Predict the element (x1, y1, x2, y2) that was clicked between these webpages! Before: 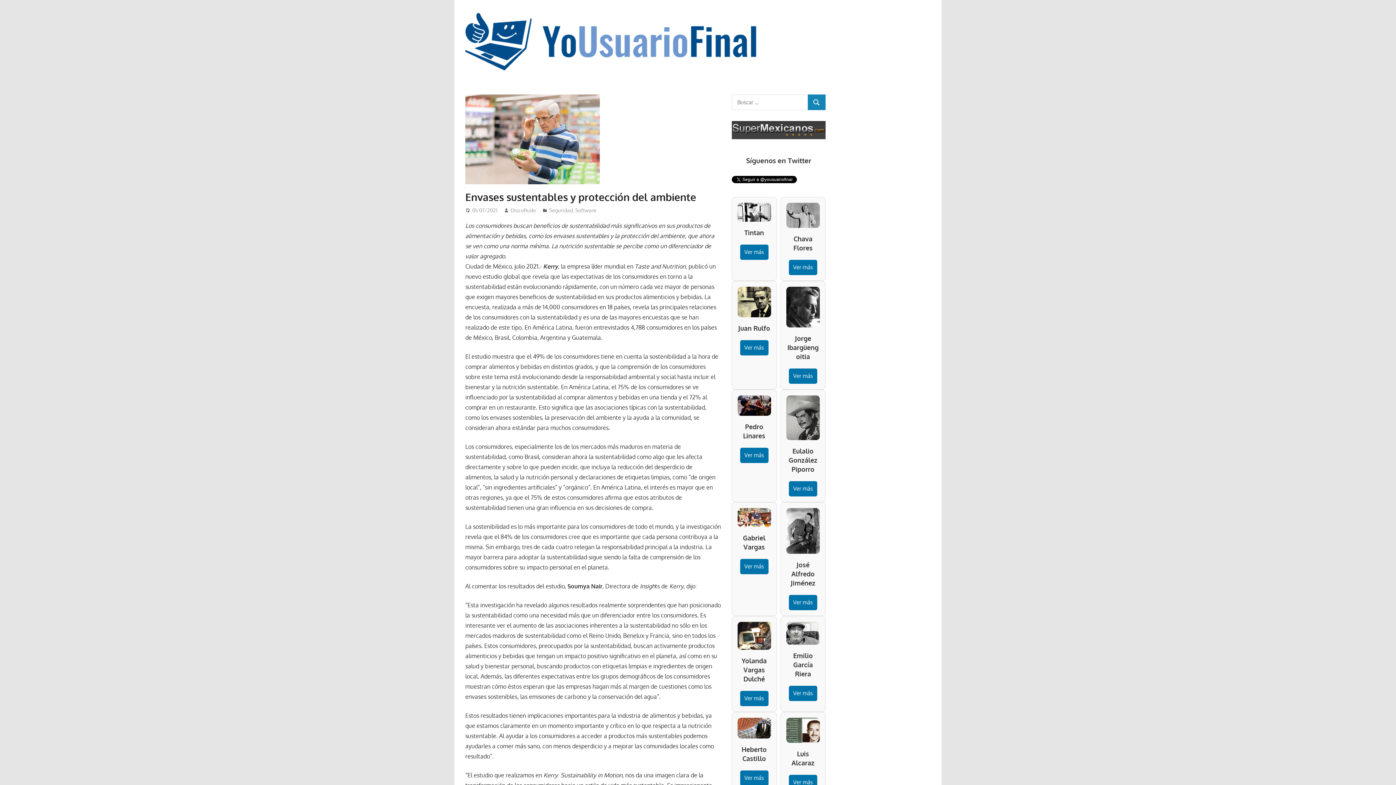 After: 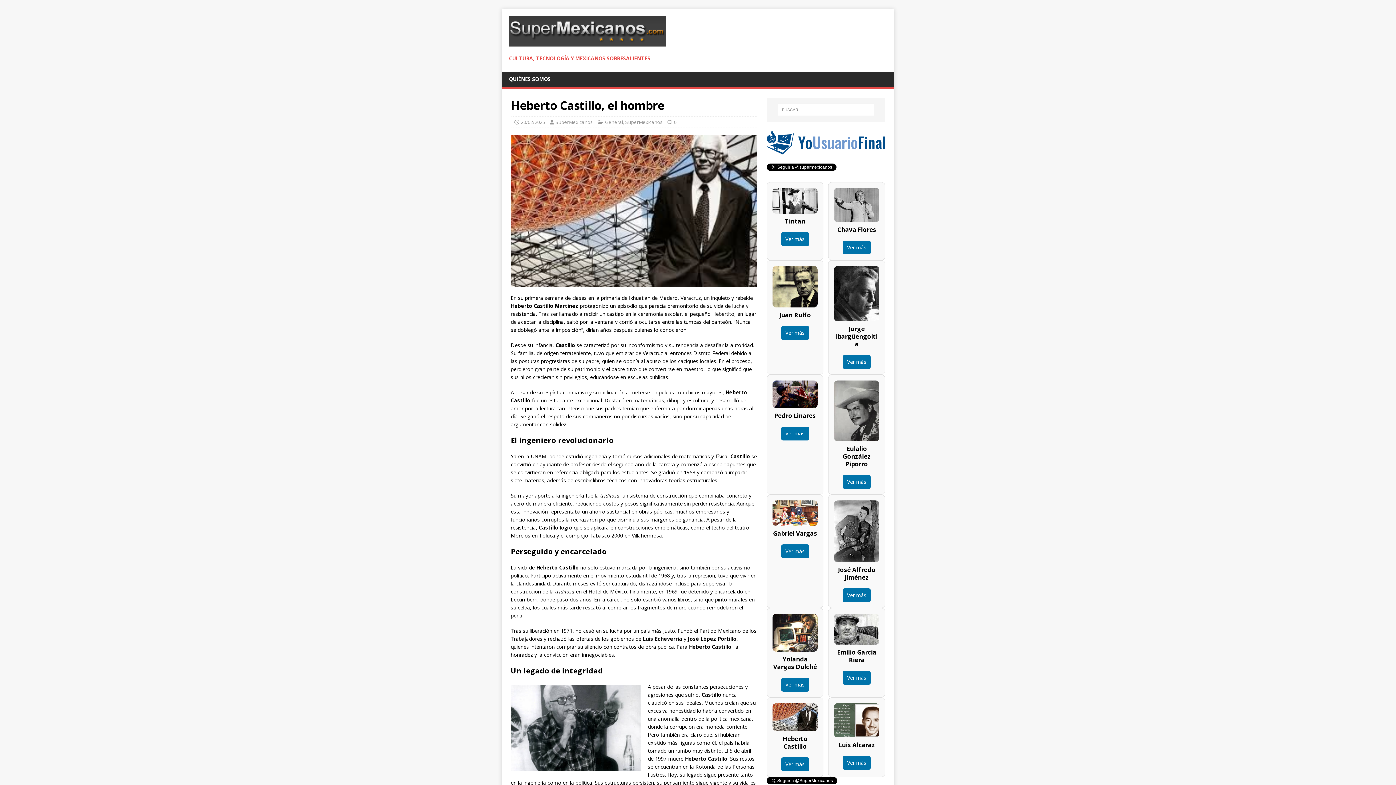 Action: bbox: (740, 770, 768, 786) label: Ver más